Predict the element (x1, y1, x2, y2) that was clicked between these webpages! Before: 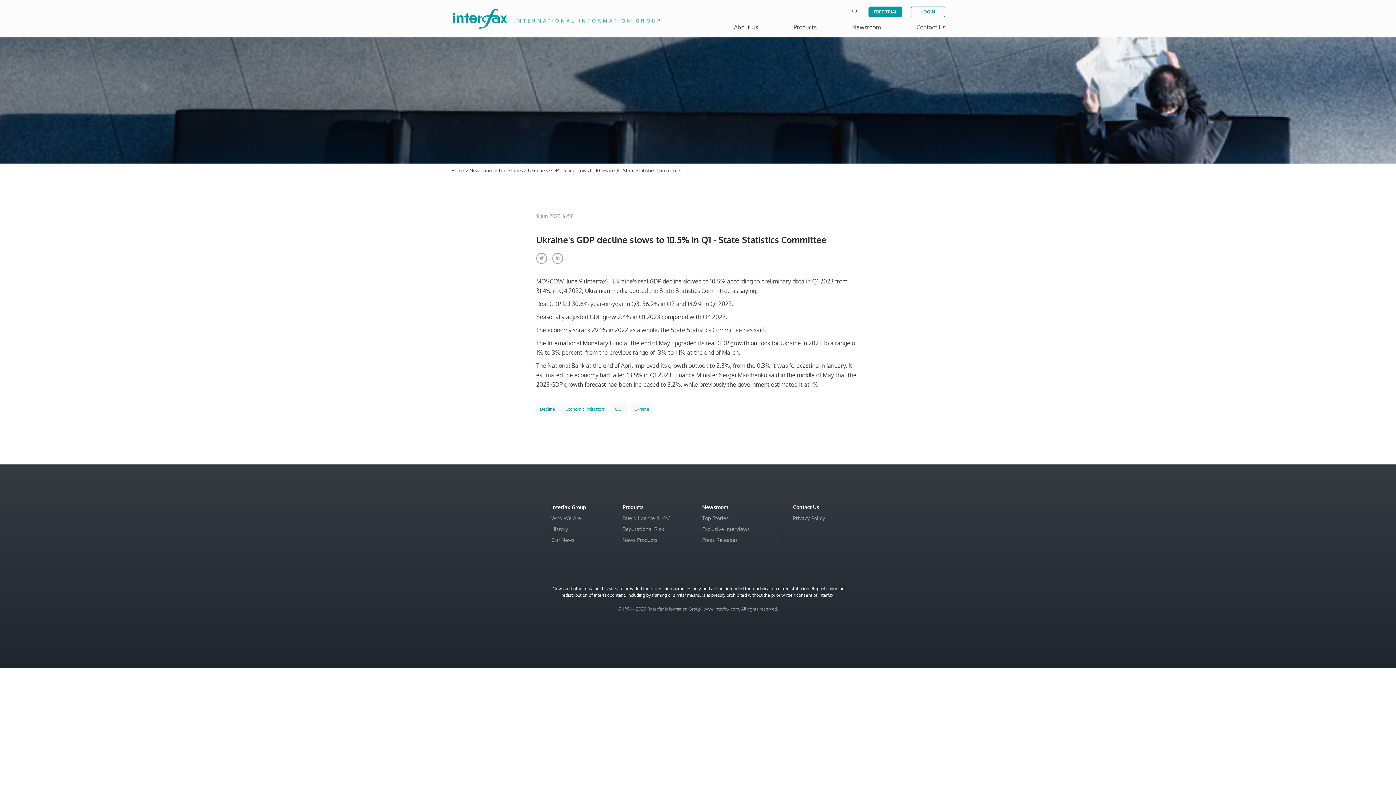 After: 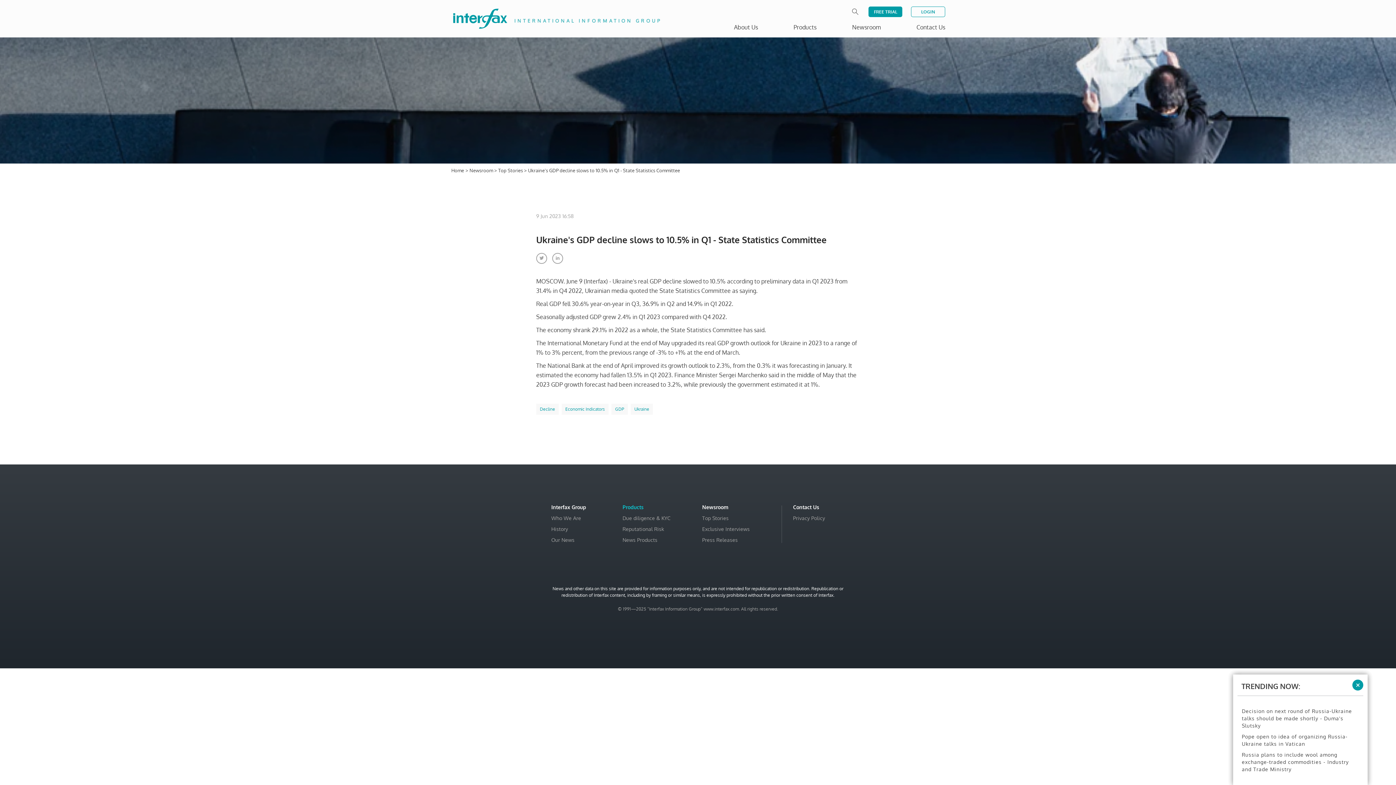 Action: label: Products bbox: (622, 504, 643, 510)